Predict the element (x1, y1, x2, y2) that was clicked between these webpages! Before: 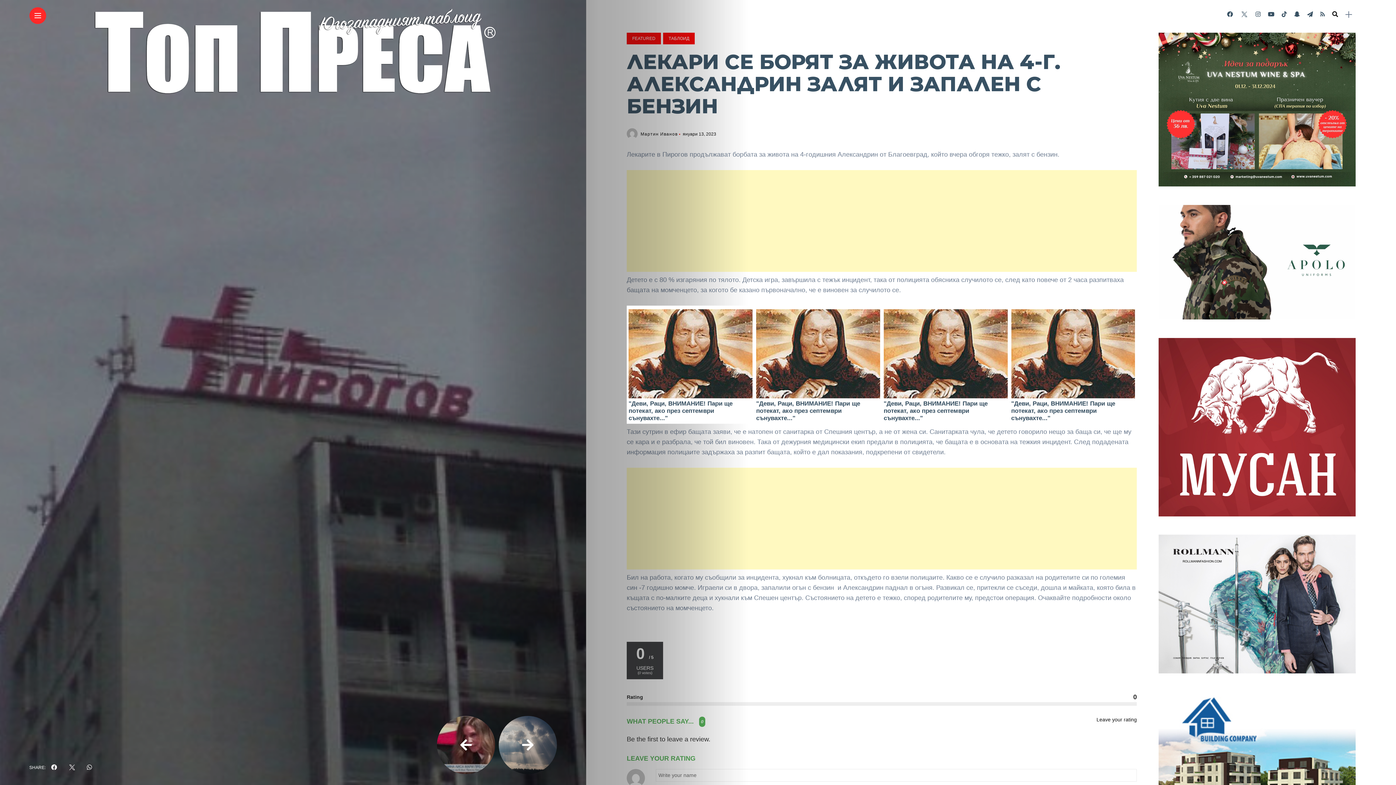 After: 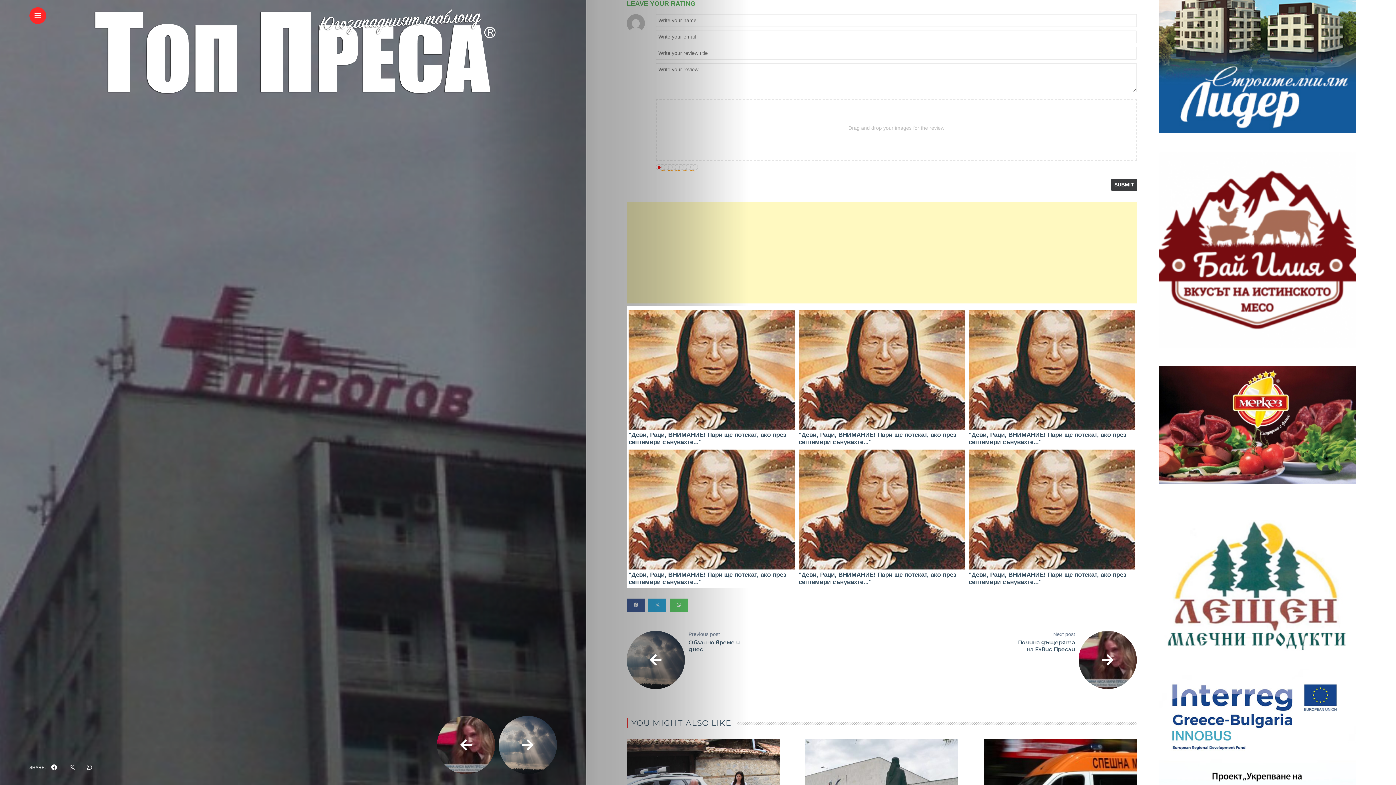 Action: label: Leave your rating bbox: (1096, 716, 1137, 722)